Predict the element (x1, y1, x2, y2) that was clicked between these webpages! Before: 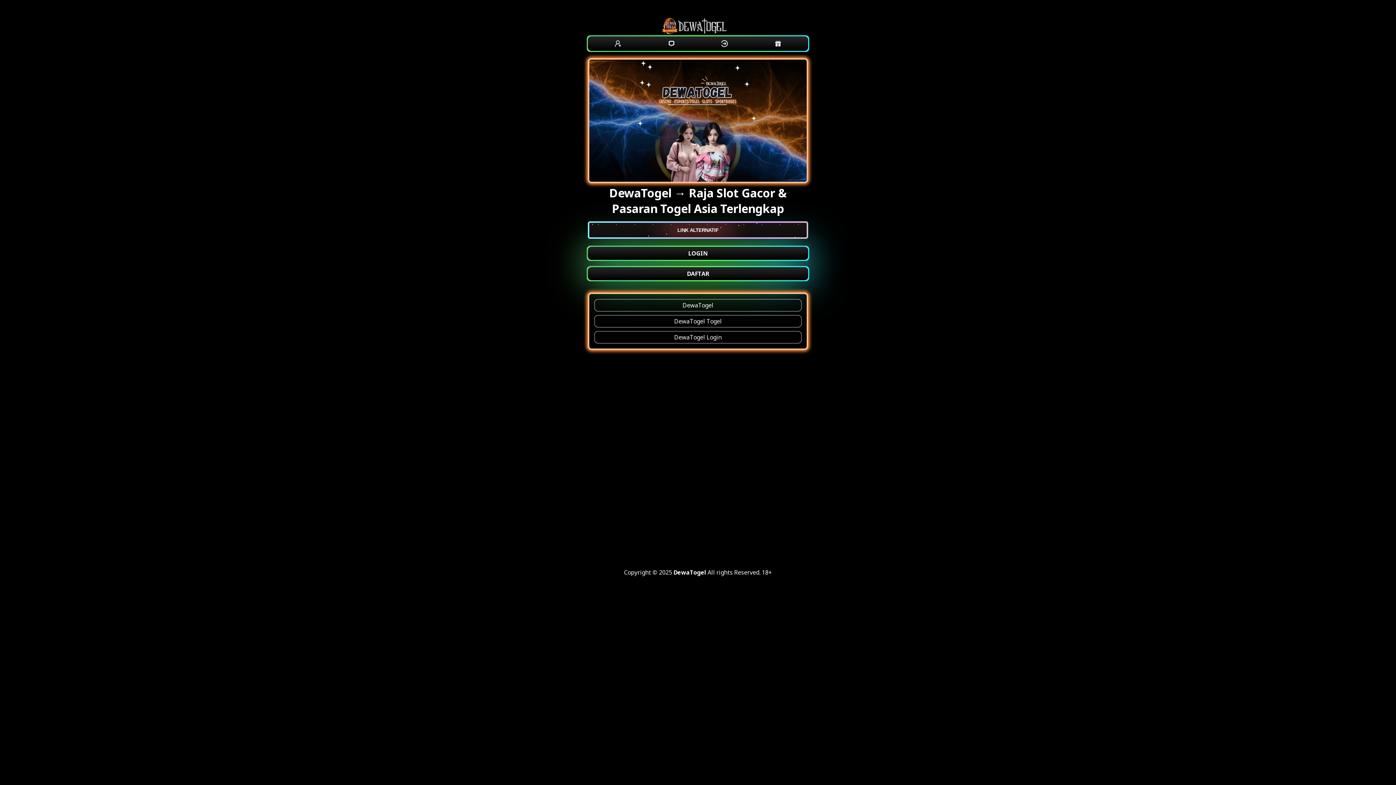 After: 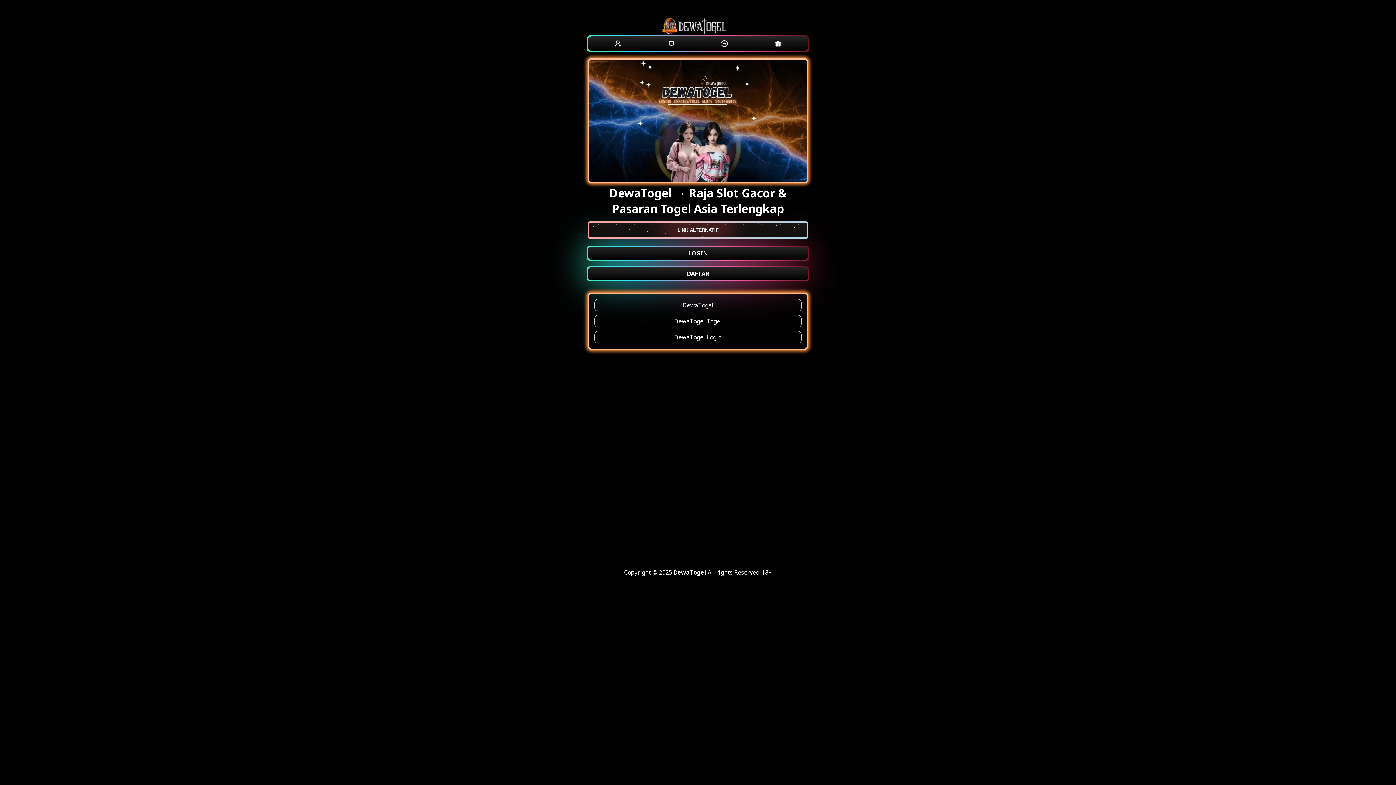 Action: bbox: (588, 247, 808, 260) label: LOGIN